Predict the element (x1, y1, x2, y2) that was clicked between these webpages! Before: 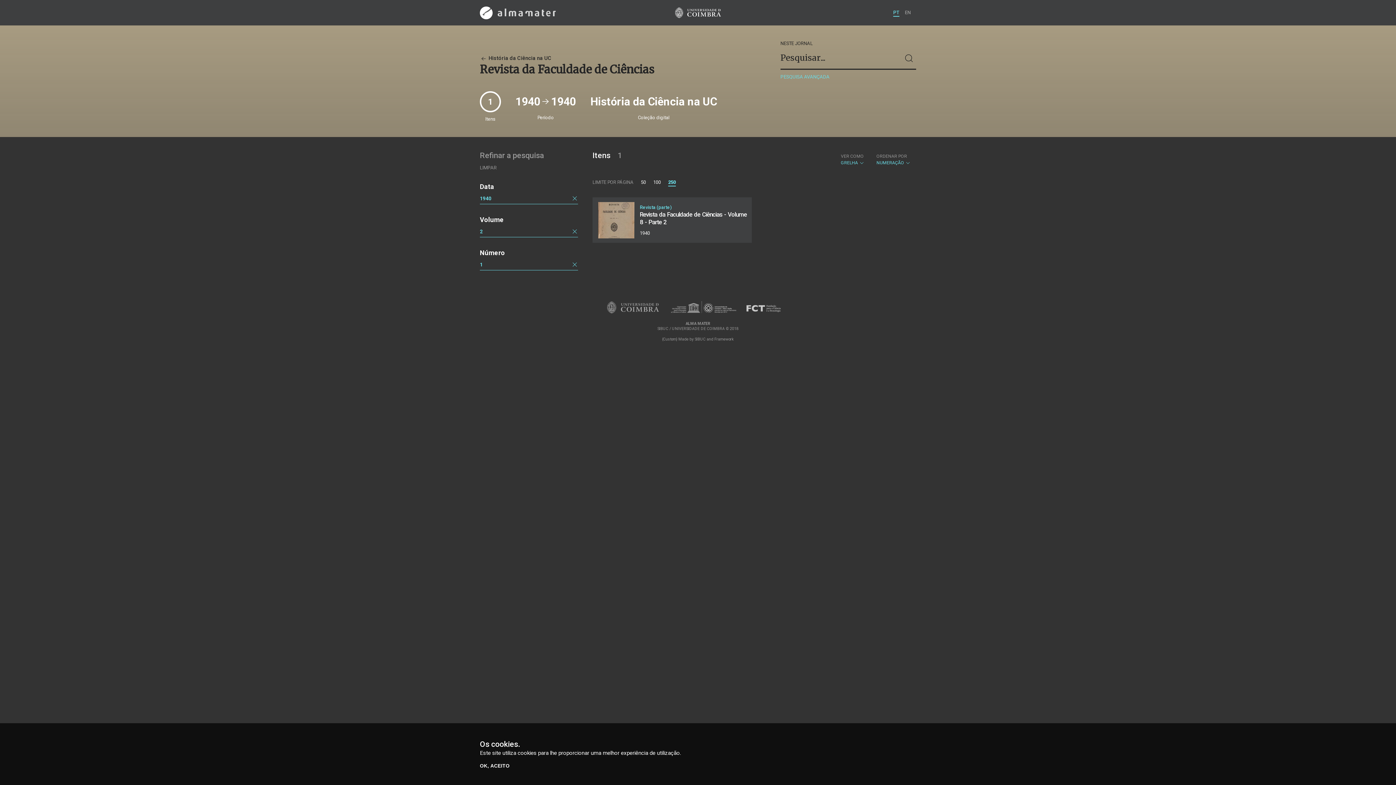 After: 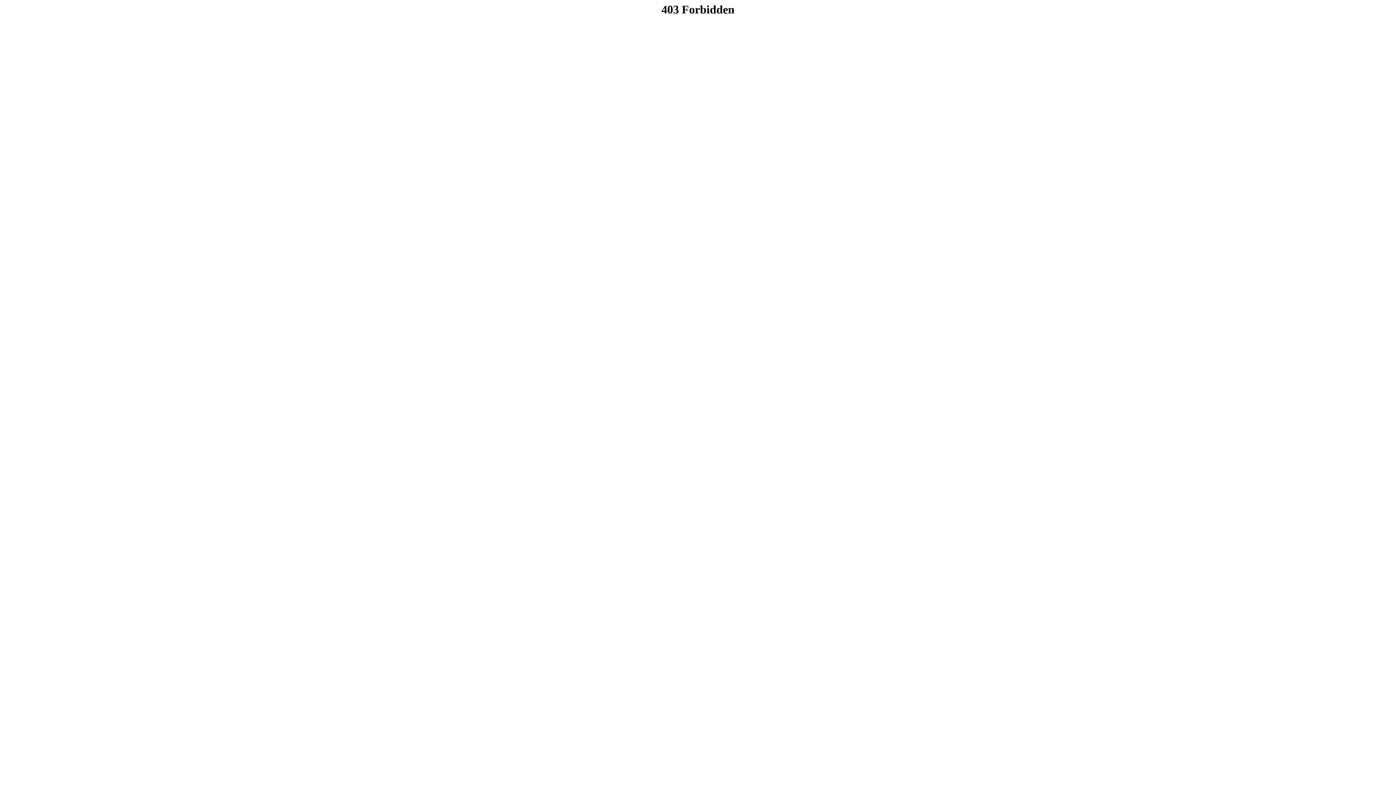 Action: bbox: (675, 7, 721, 18)